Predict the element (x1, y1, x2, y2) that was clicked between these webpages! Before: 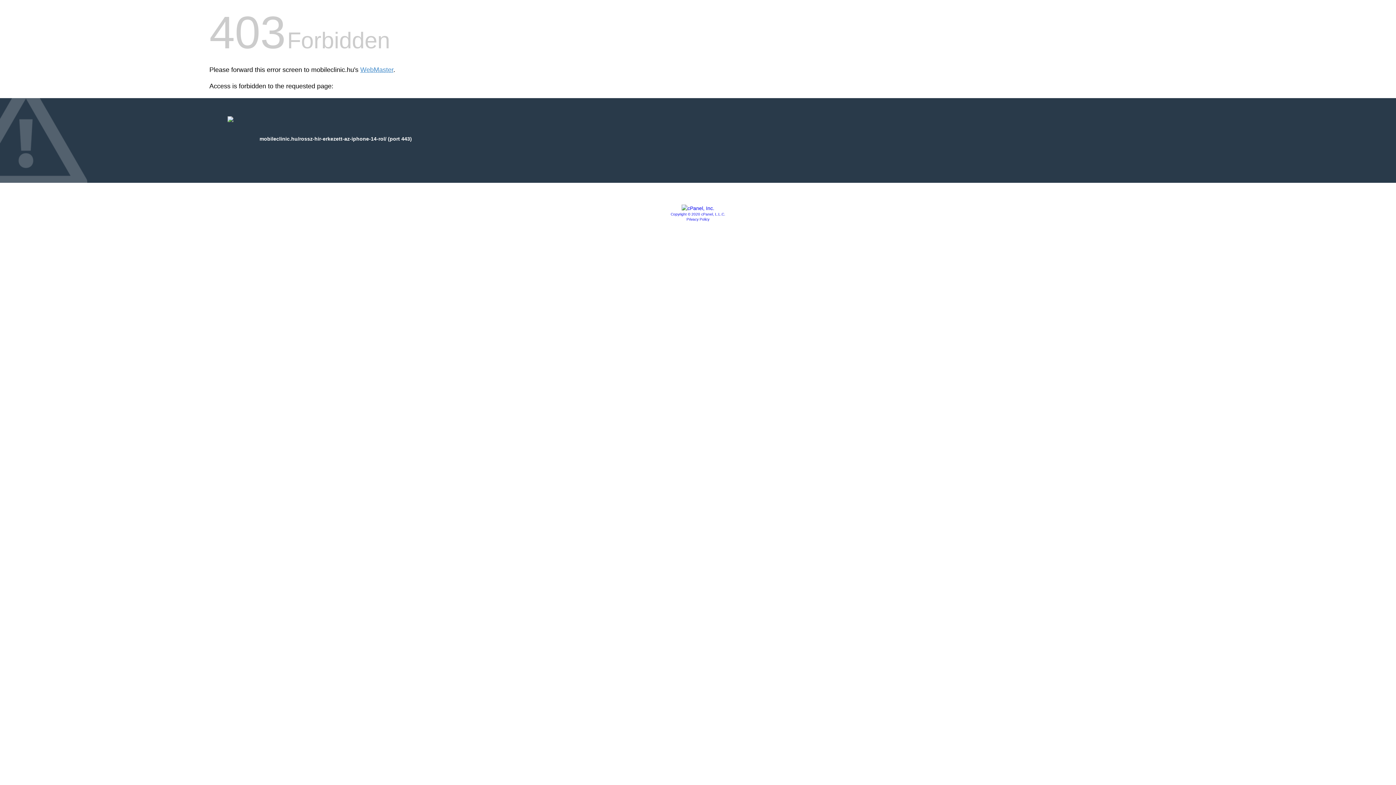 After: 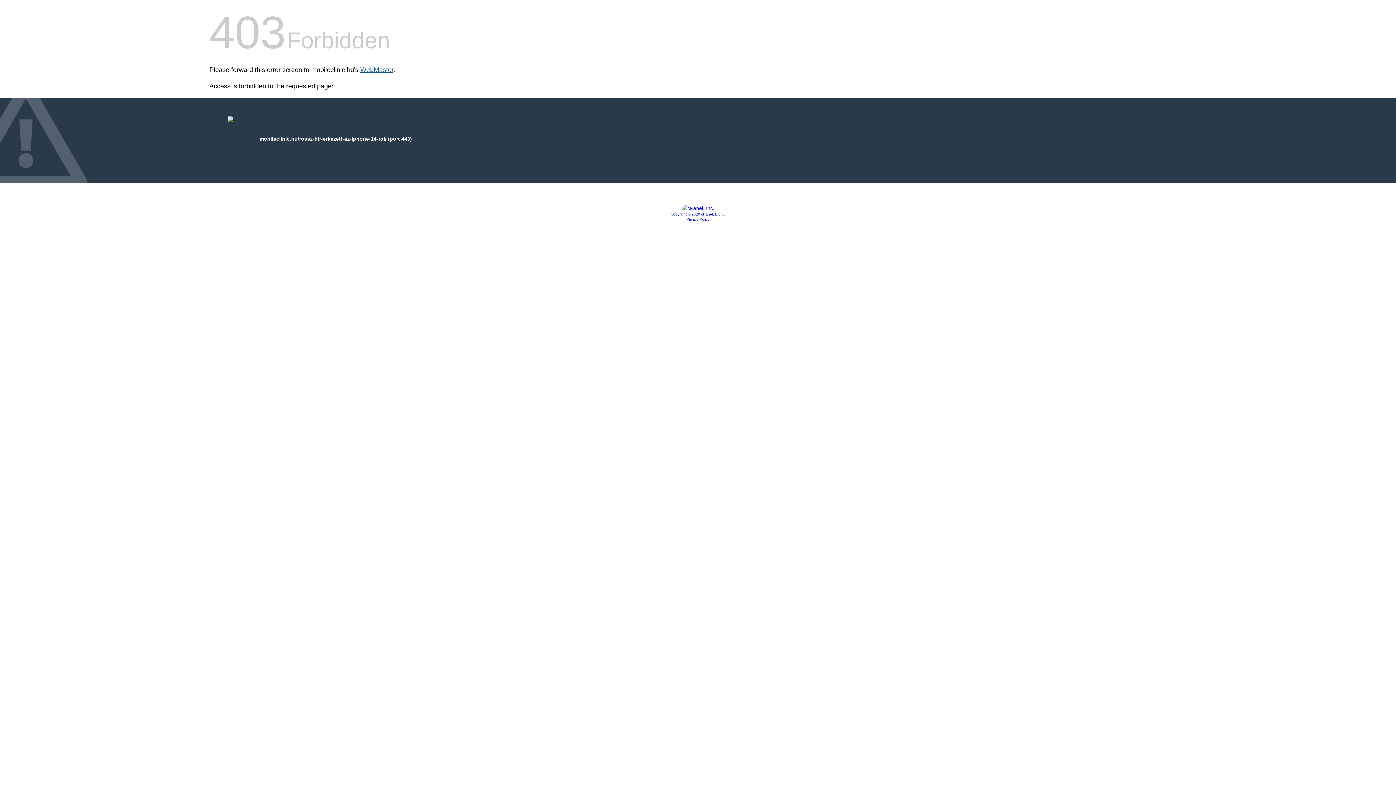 Action: bbox: (360, 66, 393, 73) label: WebMaster